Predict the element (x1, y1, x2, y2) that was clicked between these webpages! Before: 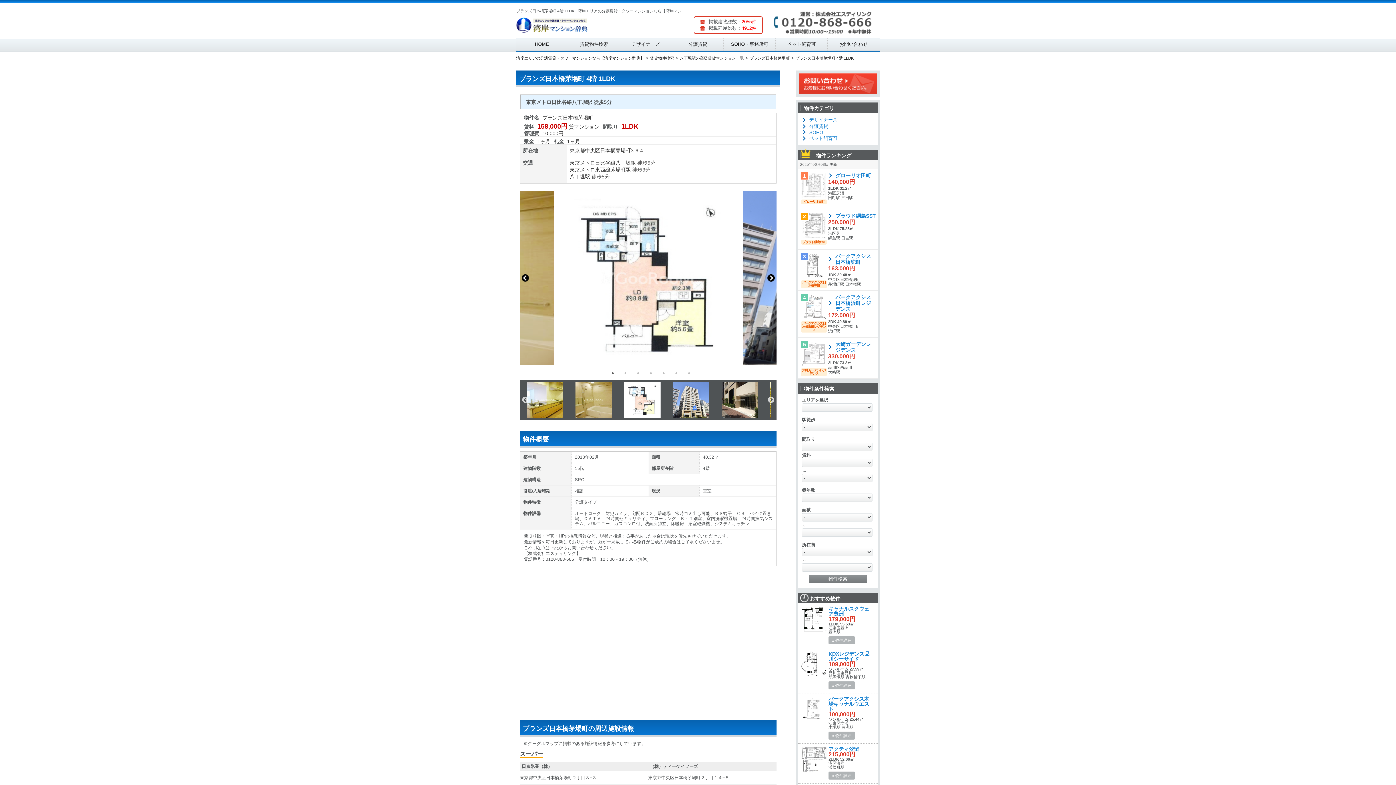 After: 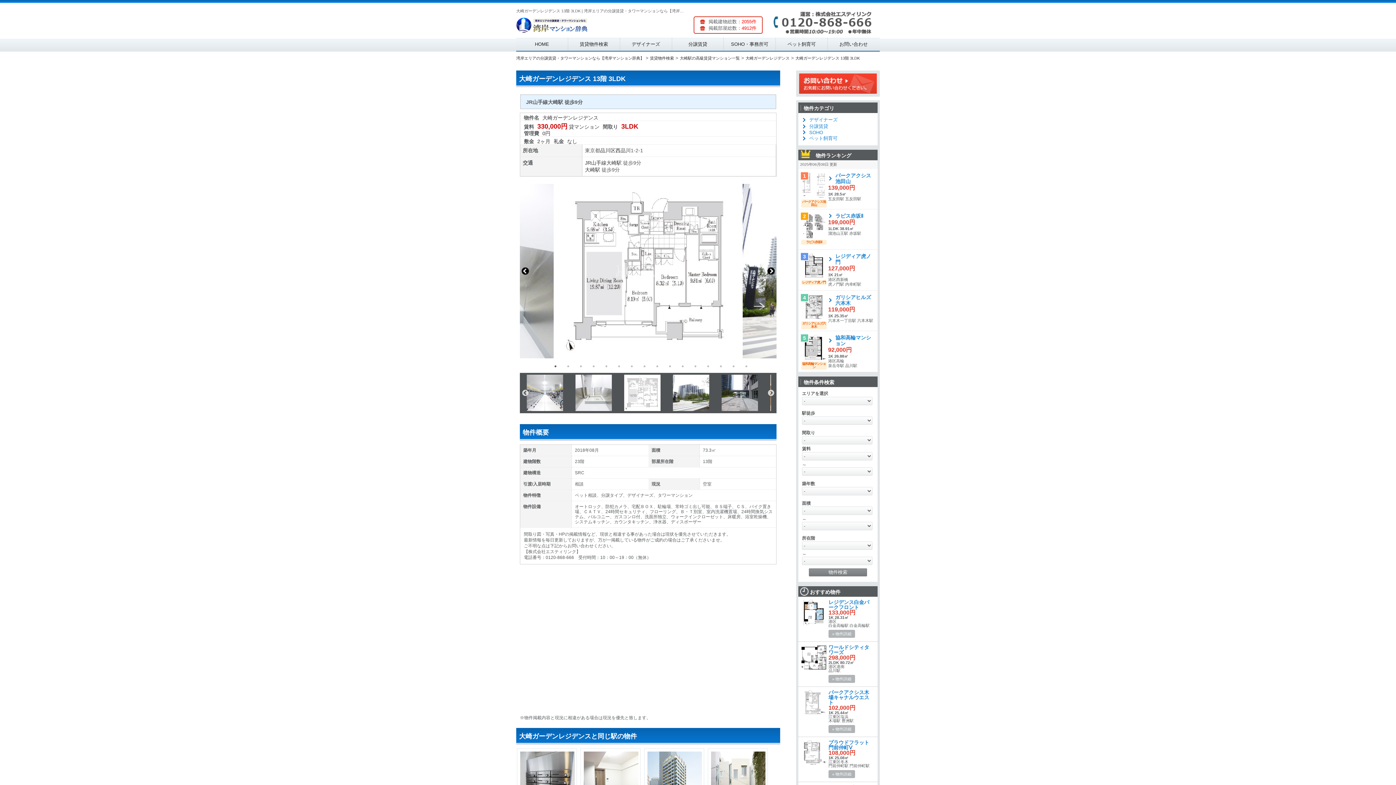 Action: bbox: (828, 341, 876, 352) label: 大崎ガーデンレジデンス